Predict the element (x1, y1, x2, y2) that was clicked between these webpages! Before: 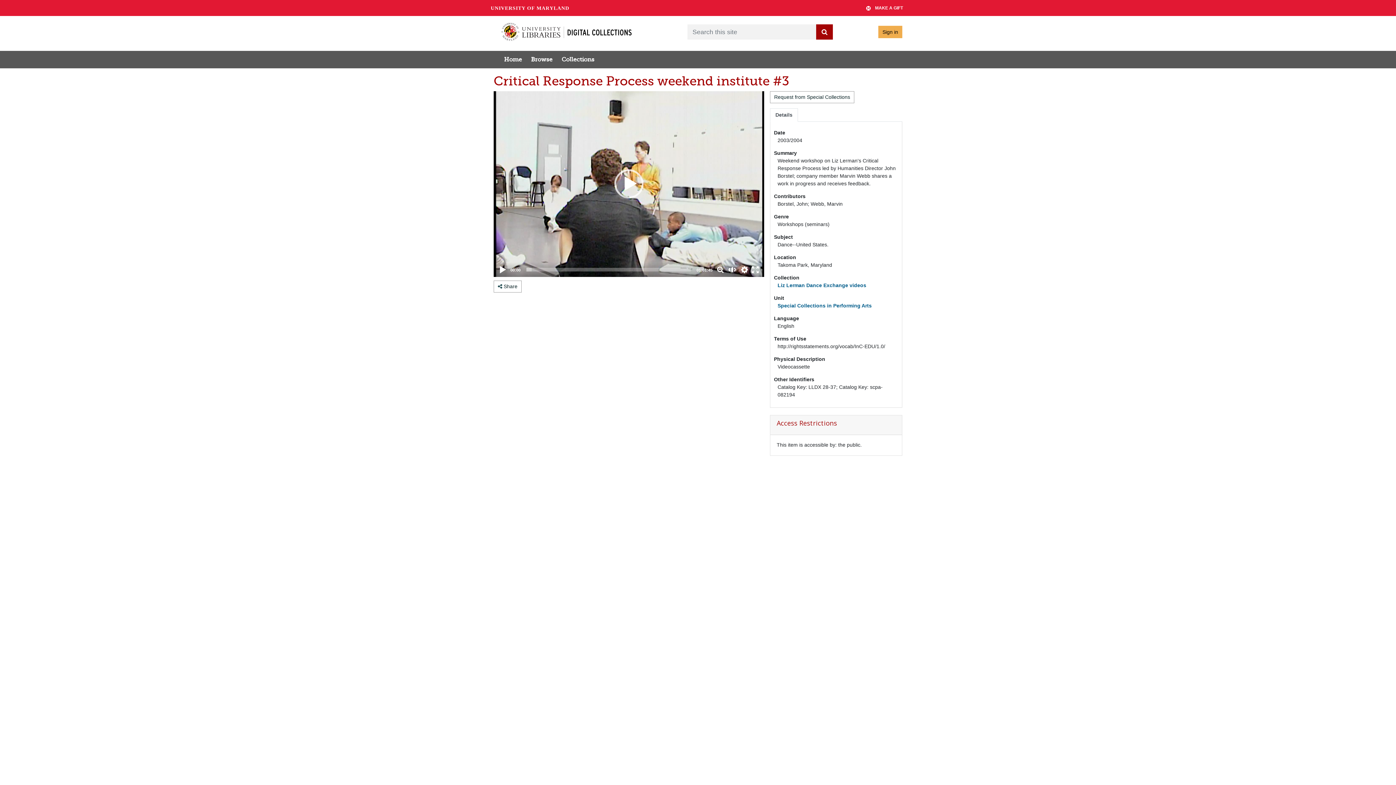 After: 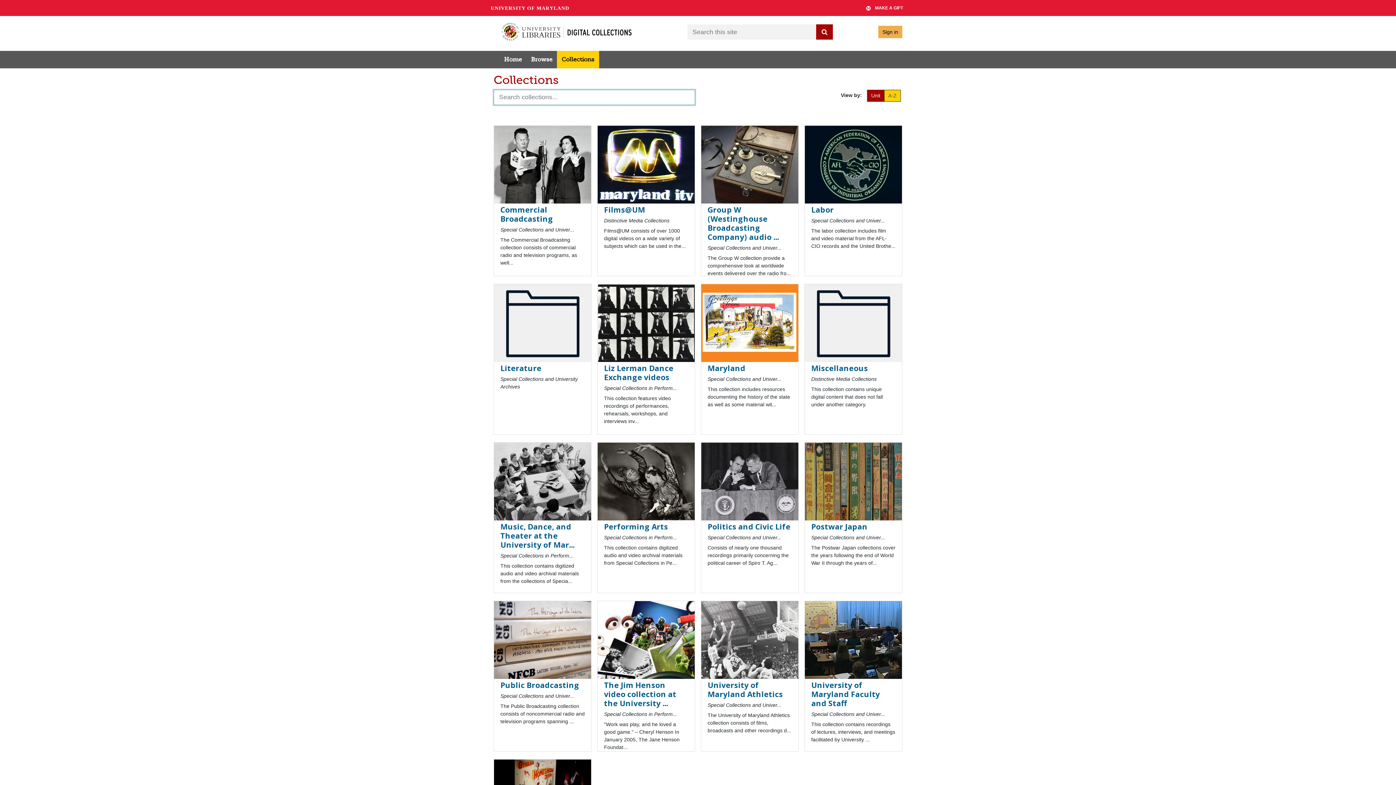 Action: label: Collections bbox: (557, 50, 599, 68)